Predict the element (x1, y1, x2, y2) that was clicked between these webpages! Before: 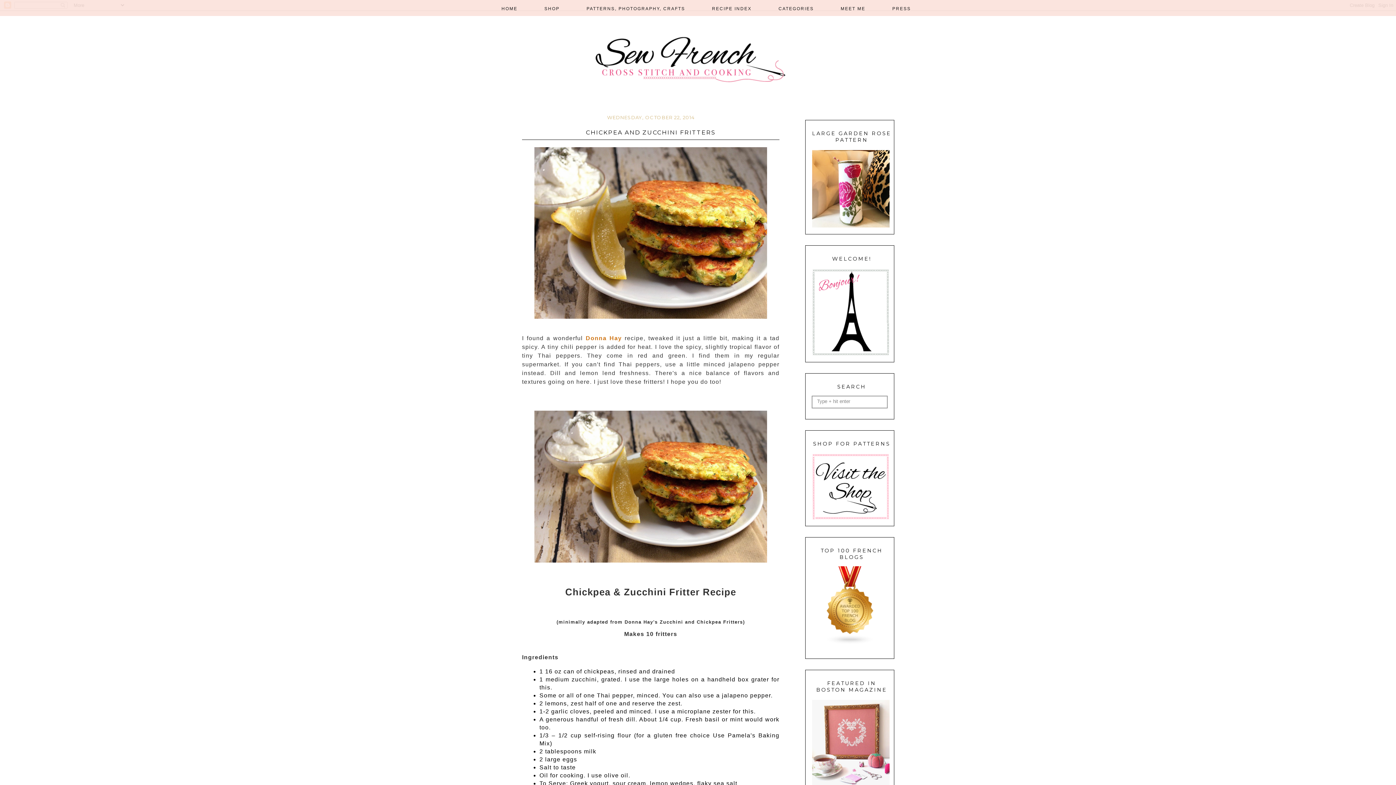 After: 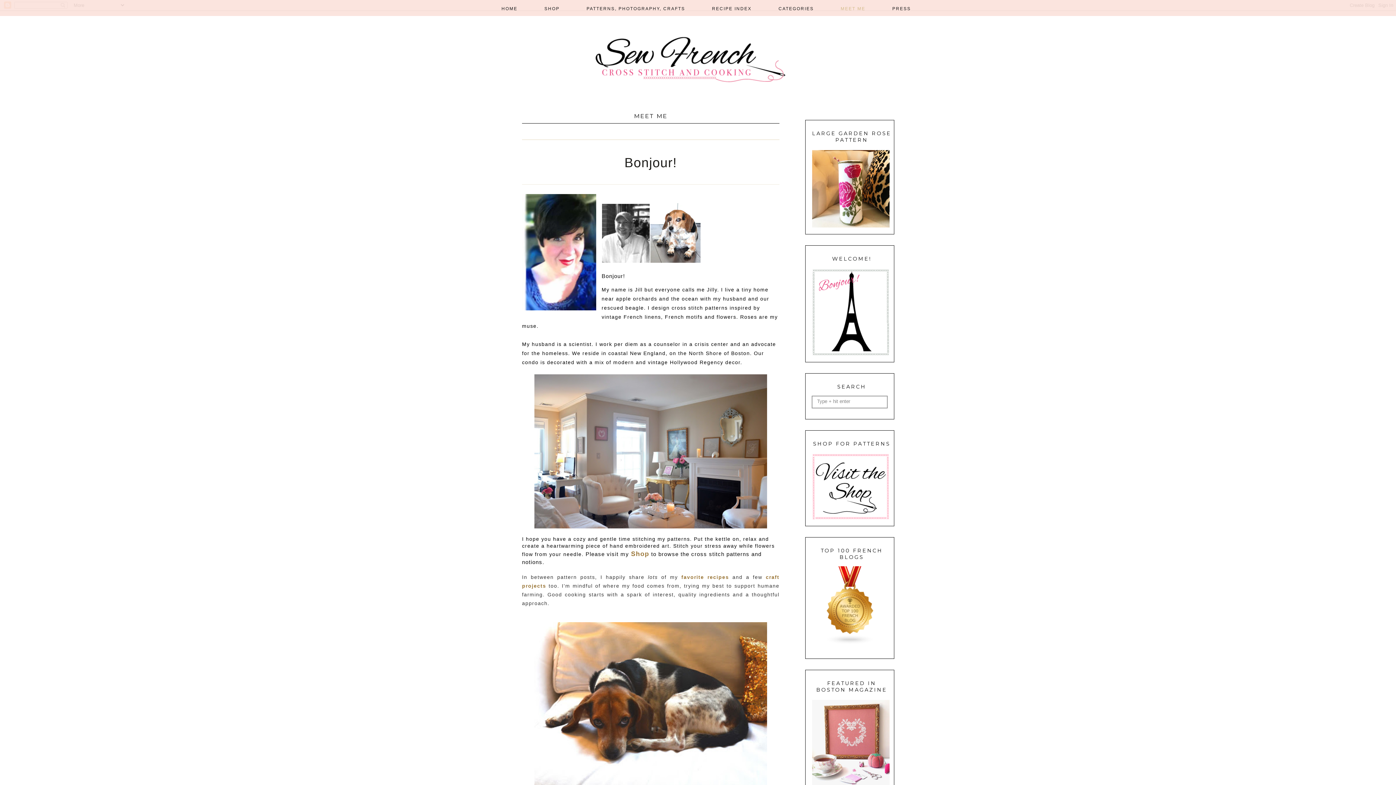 Action: bbox: (811, 352, 890, 357)